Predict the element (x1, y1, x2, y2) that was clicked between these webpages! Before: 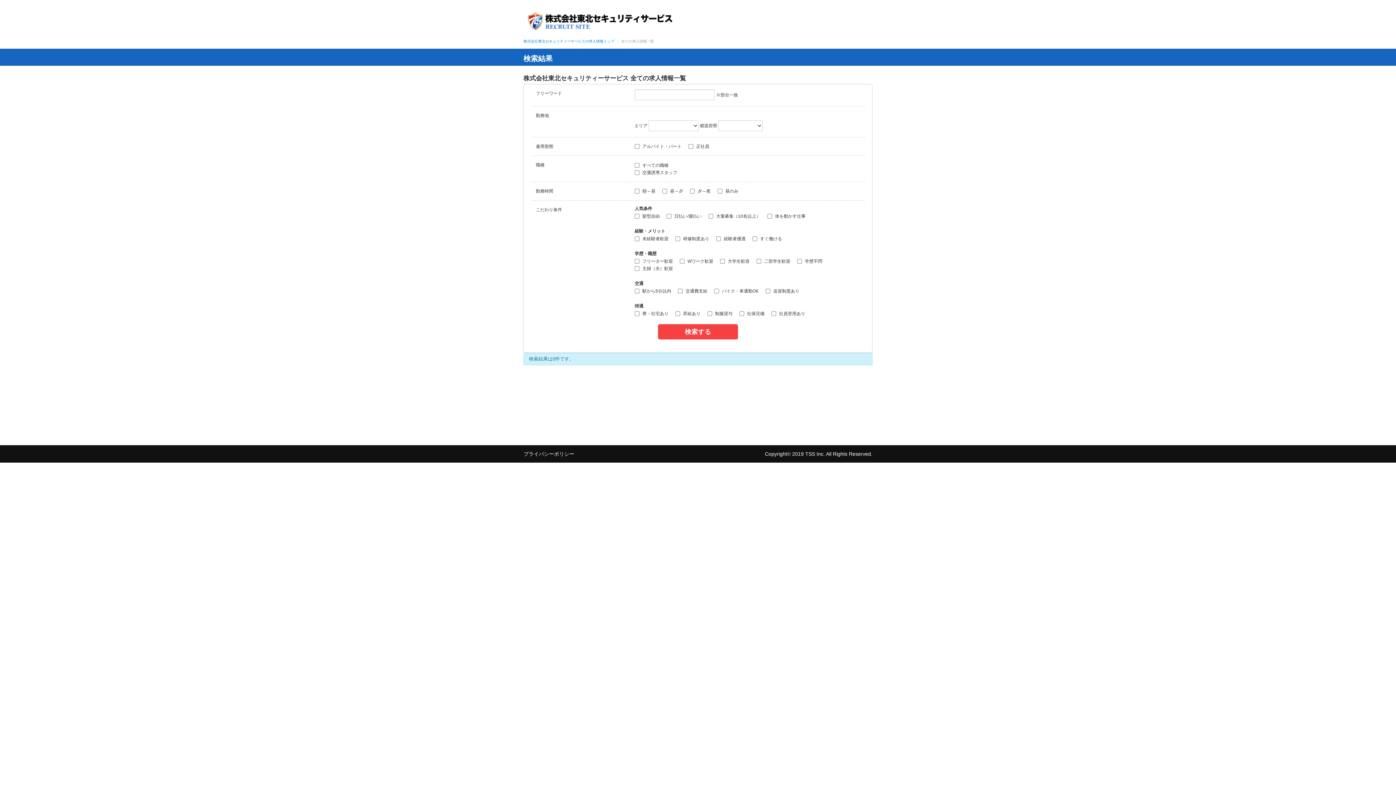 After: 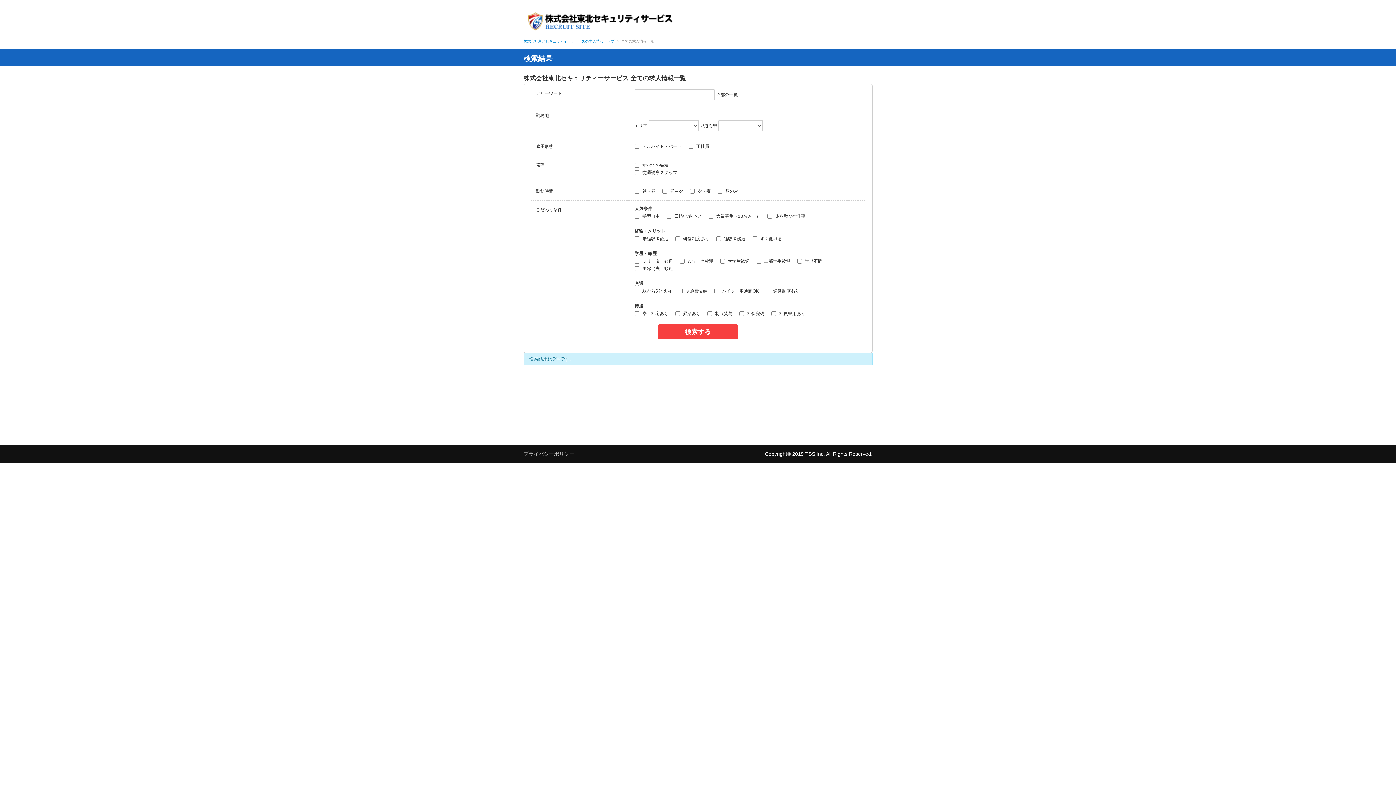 Action: bbox: (523, 451, 574, 457) label: プライバシーポリシー